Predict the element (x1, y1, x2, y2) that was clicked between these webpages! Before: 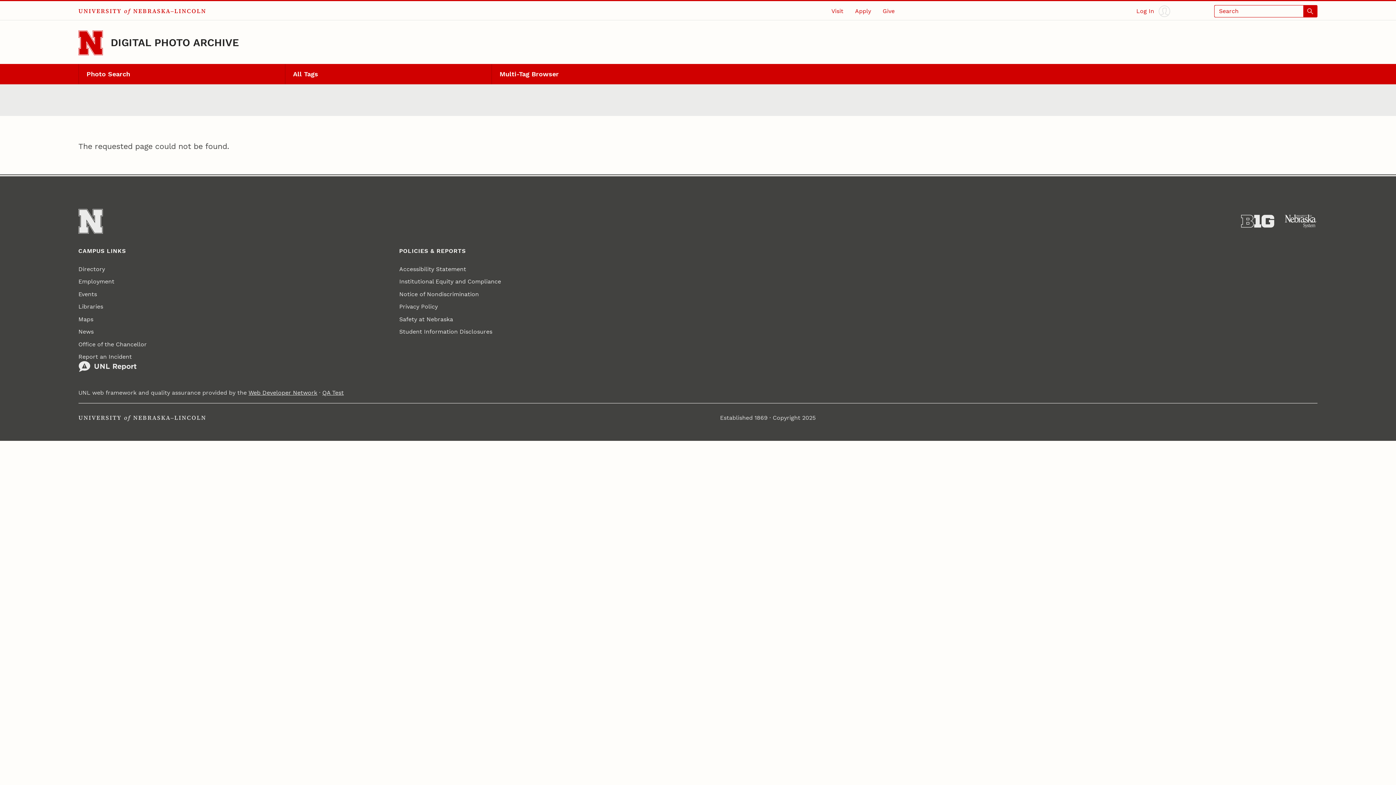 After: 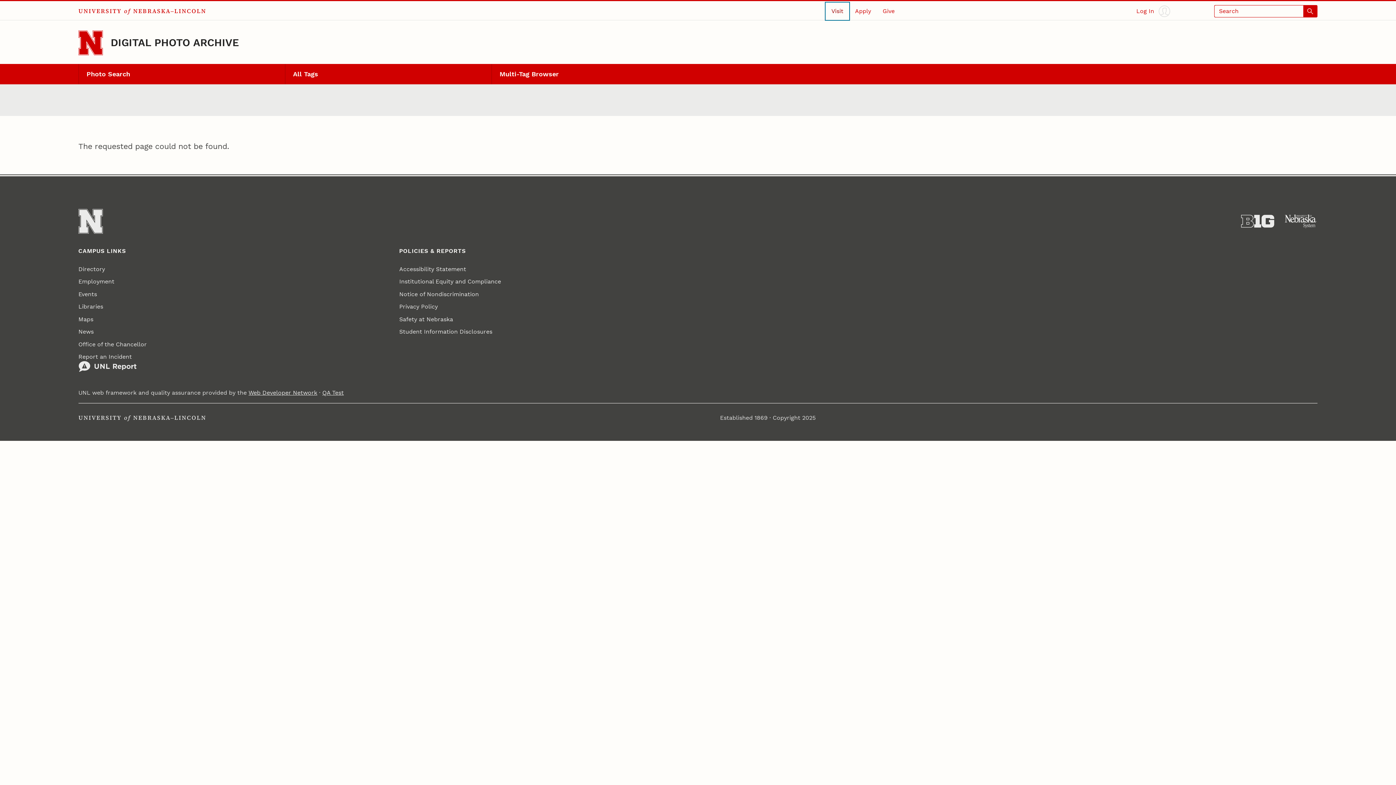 Action: label: Visit bbox: (825, 2, 849, 19)